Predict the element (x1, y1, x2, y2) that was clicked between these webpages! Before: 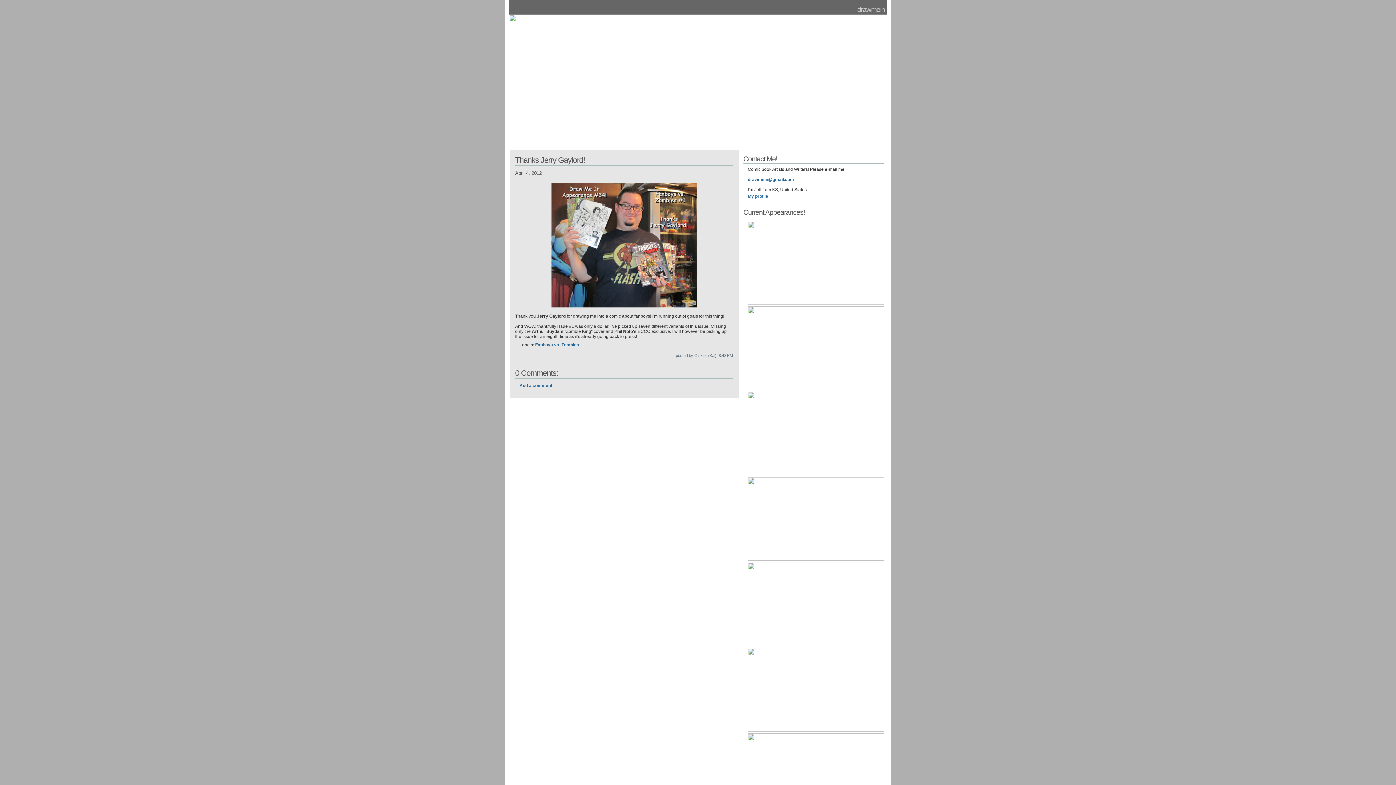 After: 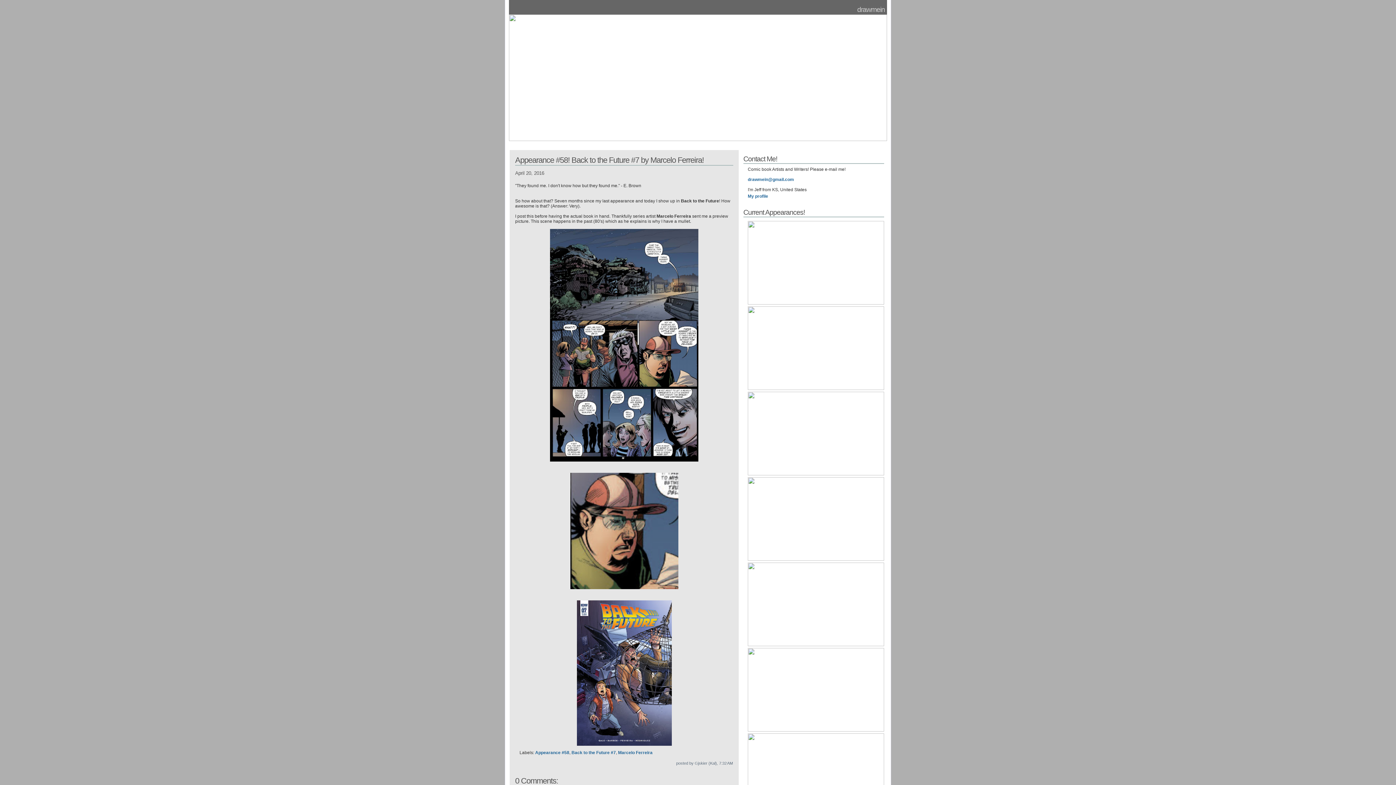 Action: bbox: (747, 557, 884, 562)